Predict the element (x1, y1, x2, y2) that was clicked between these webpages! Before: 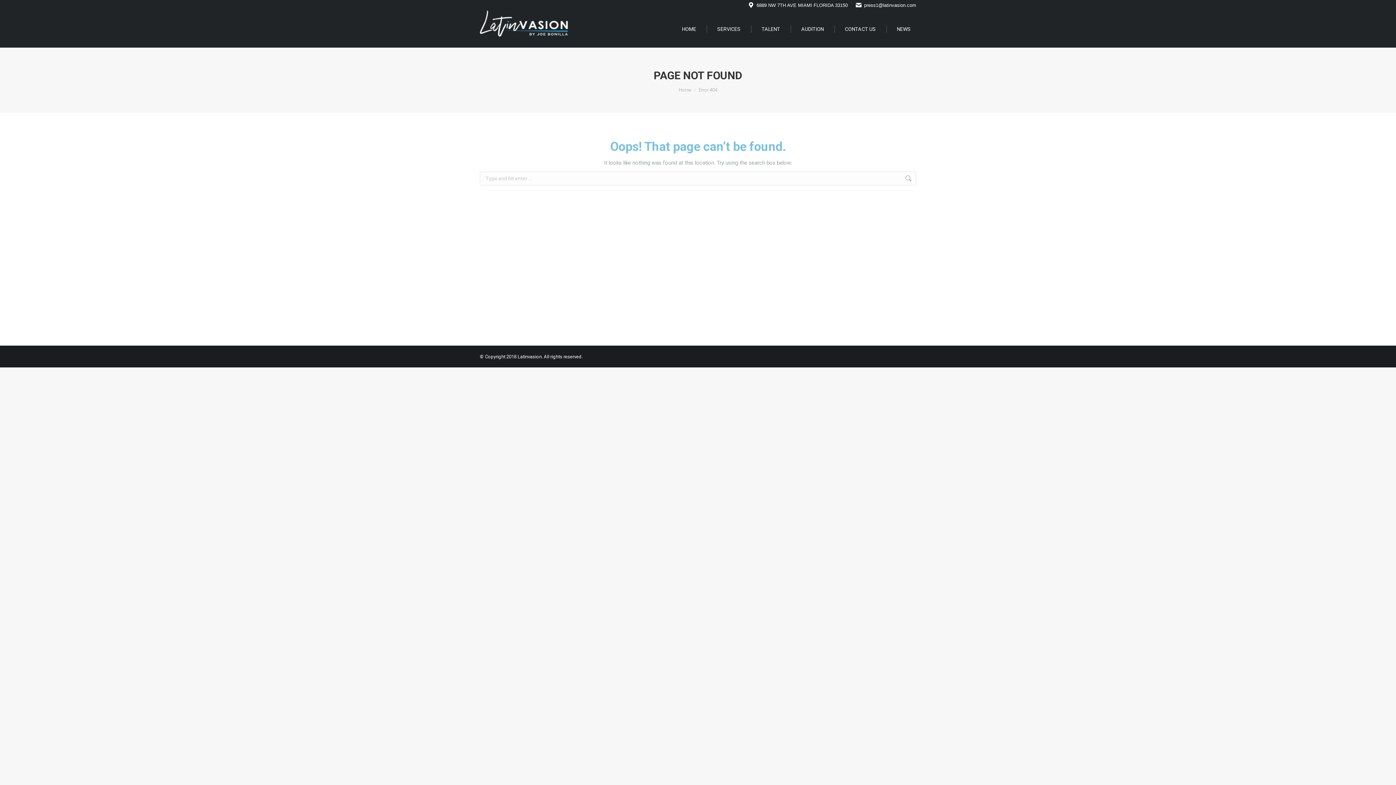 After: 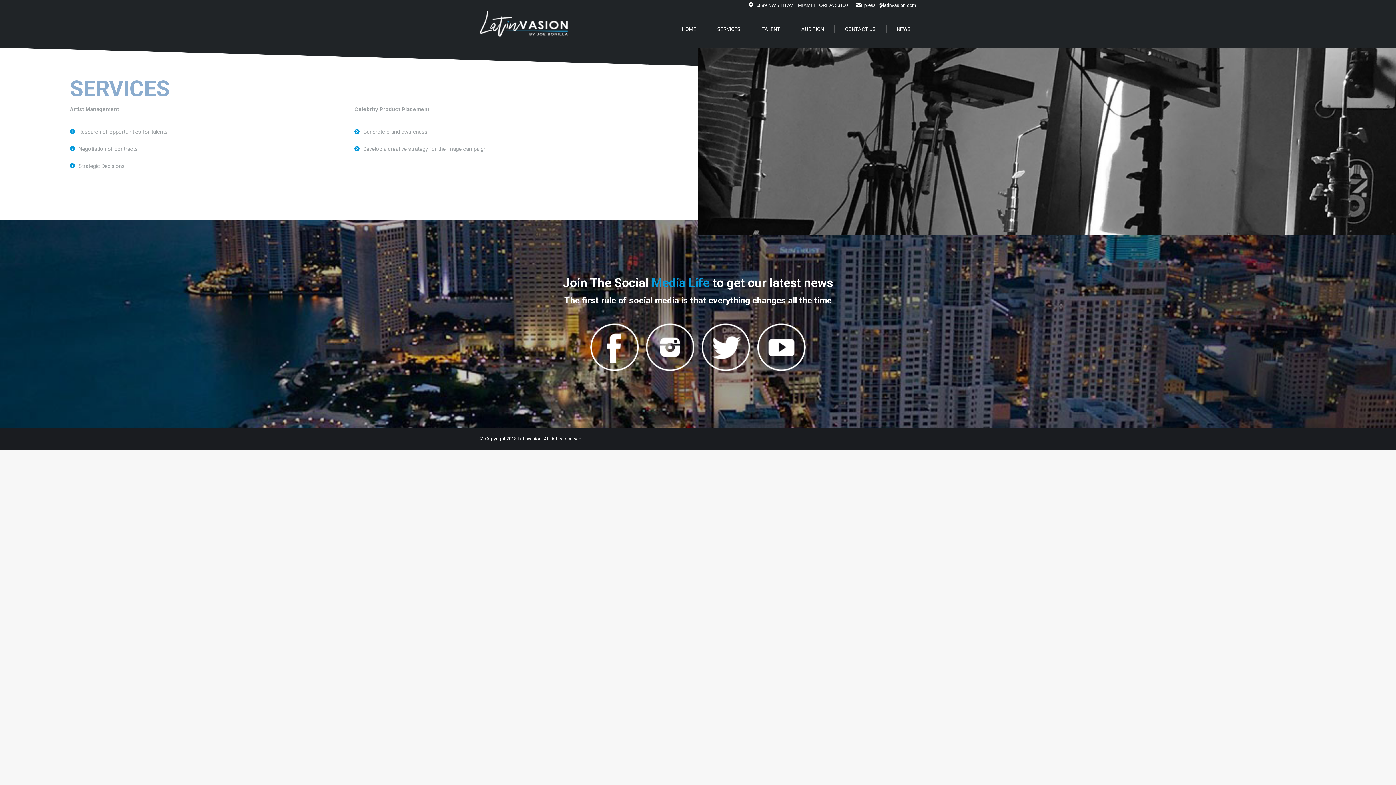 Action: bbox: (712, 17, 746, 41) label: SERVICES